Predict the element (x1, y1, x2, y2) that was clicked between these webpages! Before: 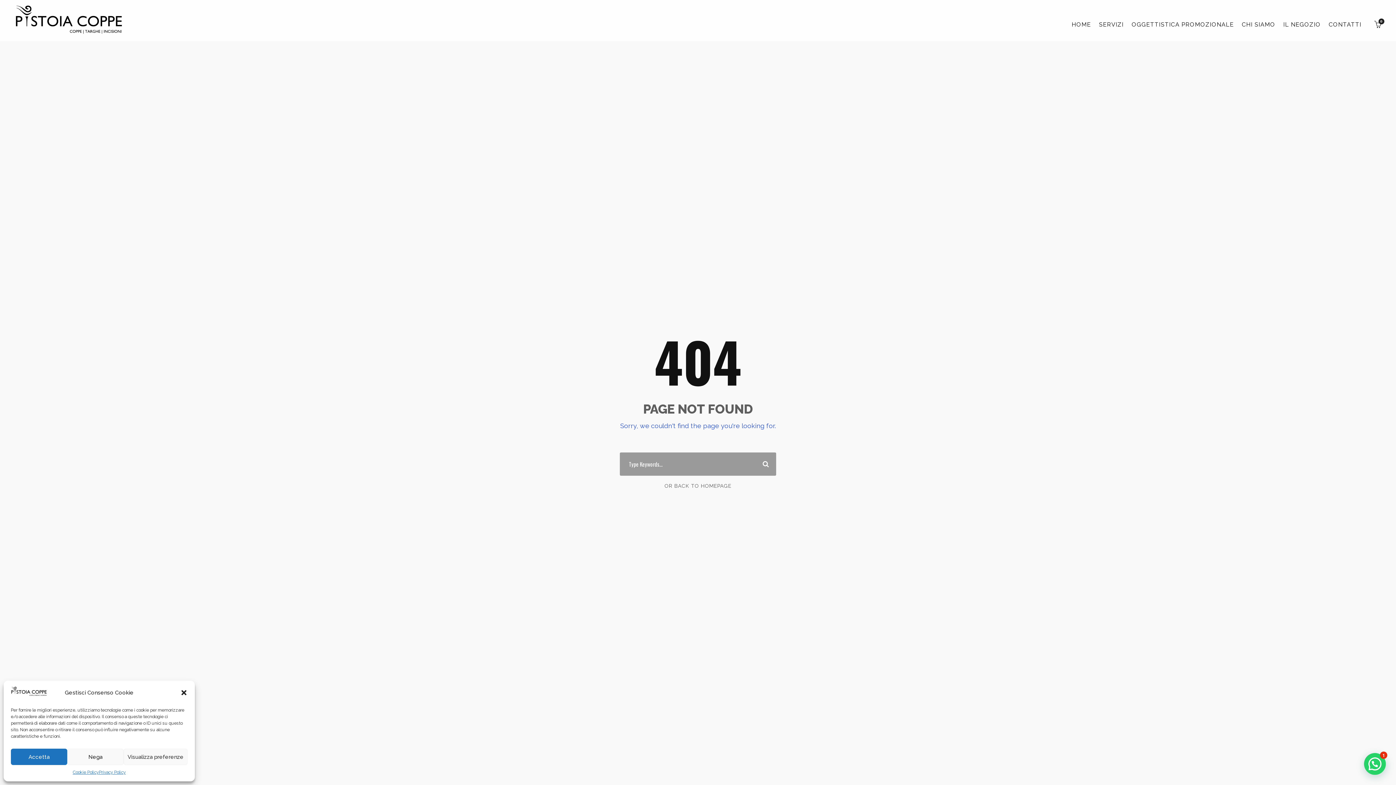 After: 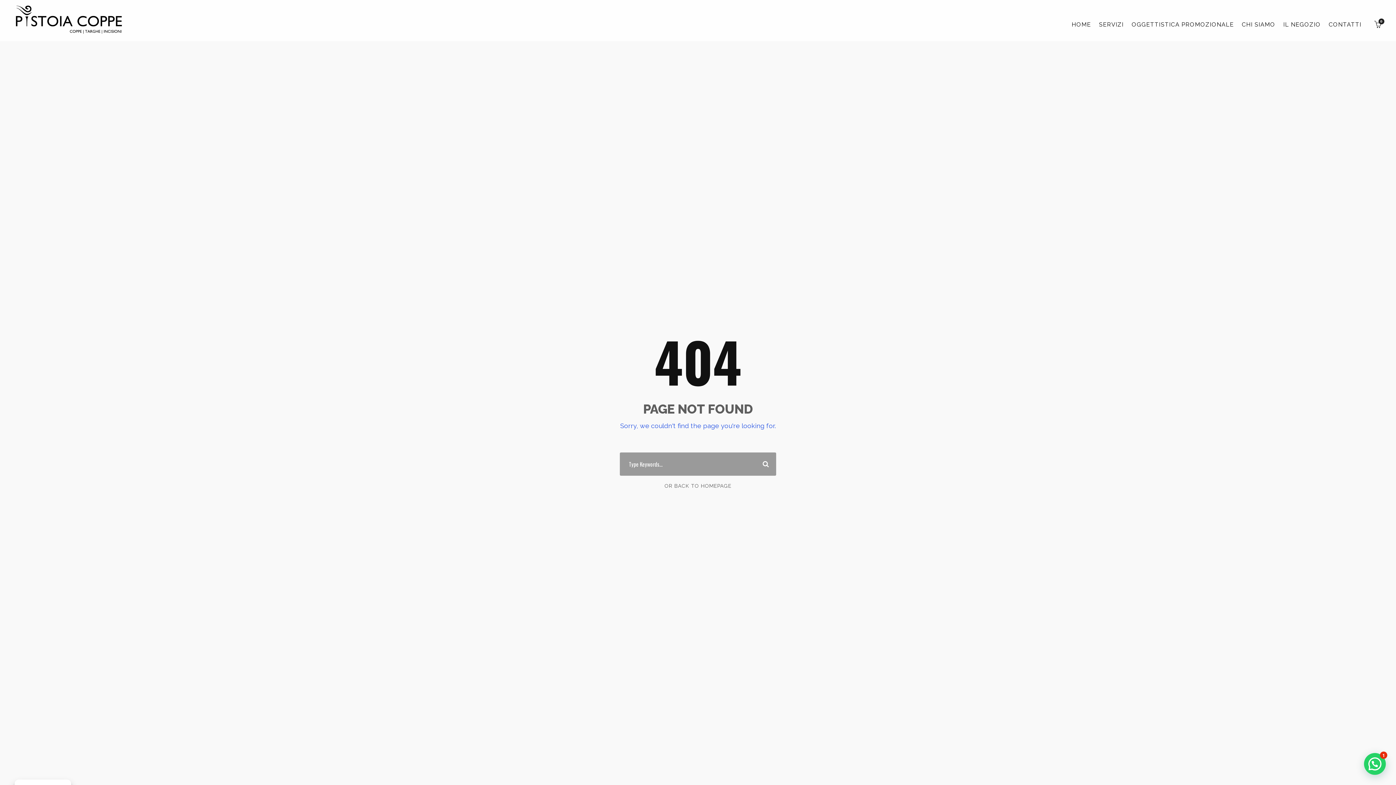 Action: label: Chiudi la finestra di dialogo bbox: (180, 689, 187, 696)